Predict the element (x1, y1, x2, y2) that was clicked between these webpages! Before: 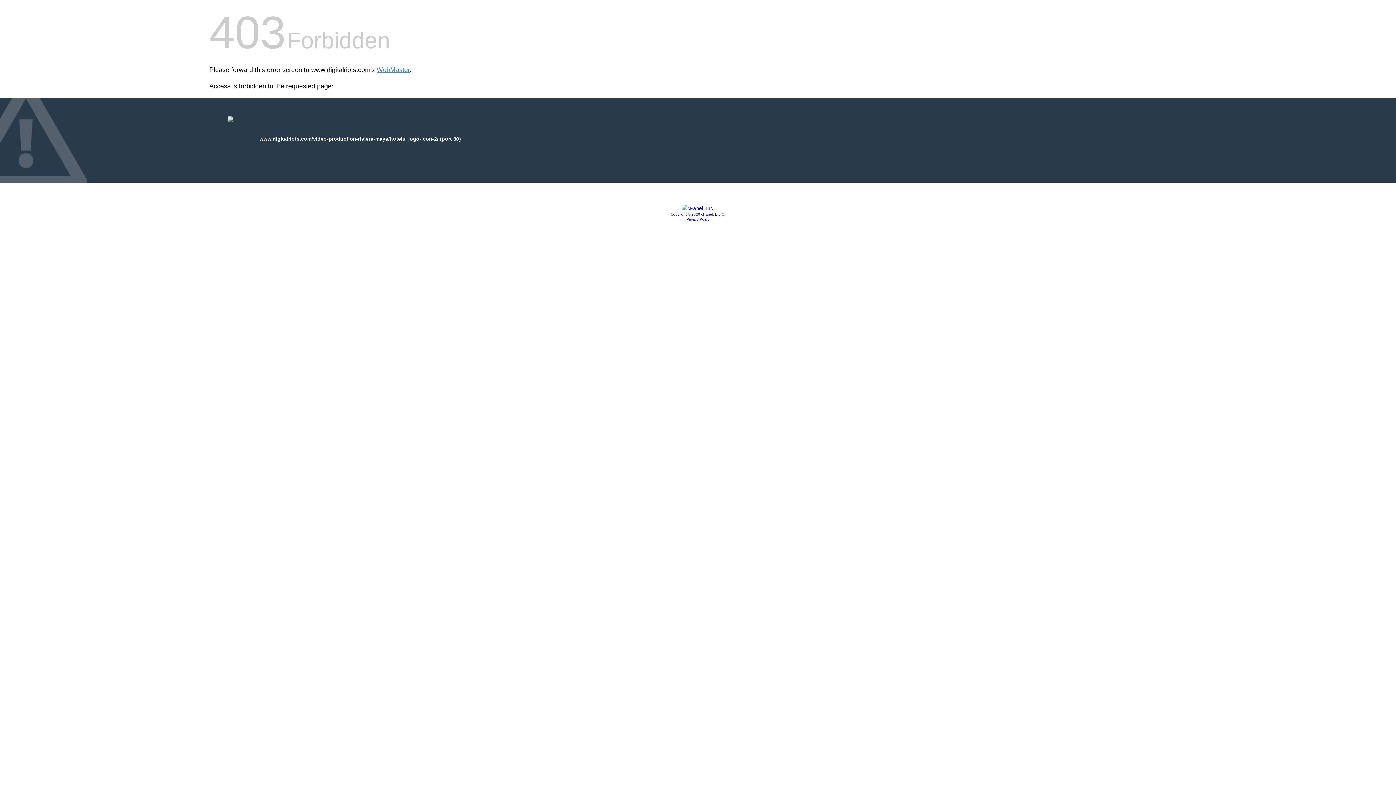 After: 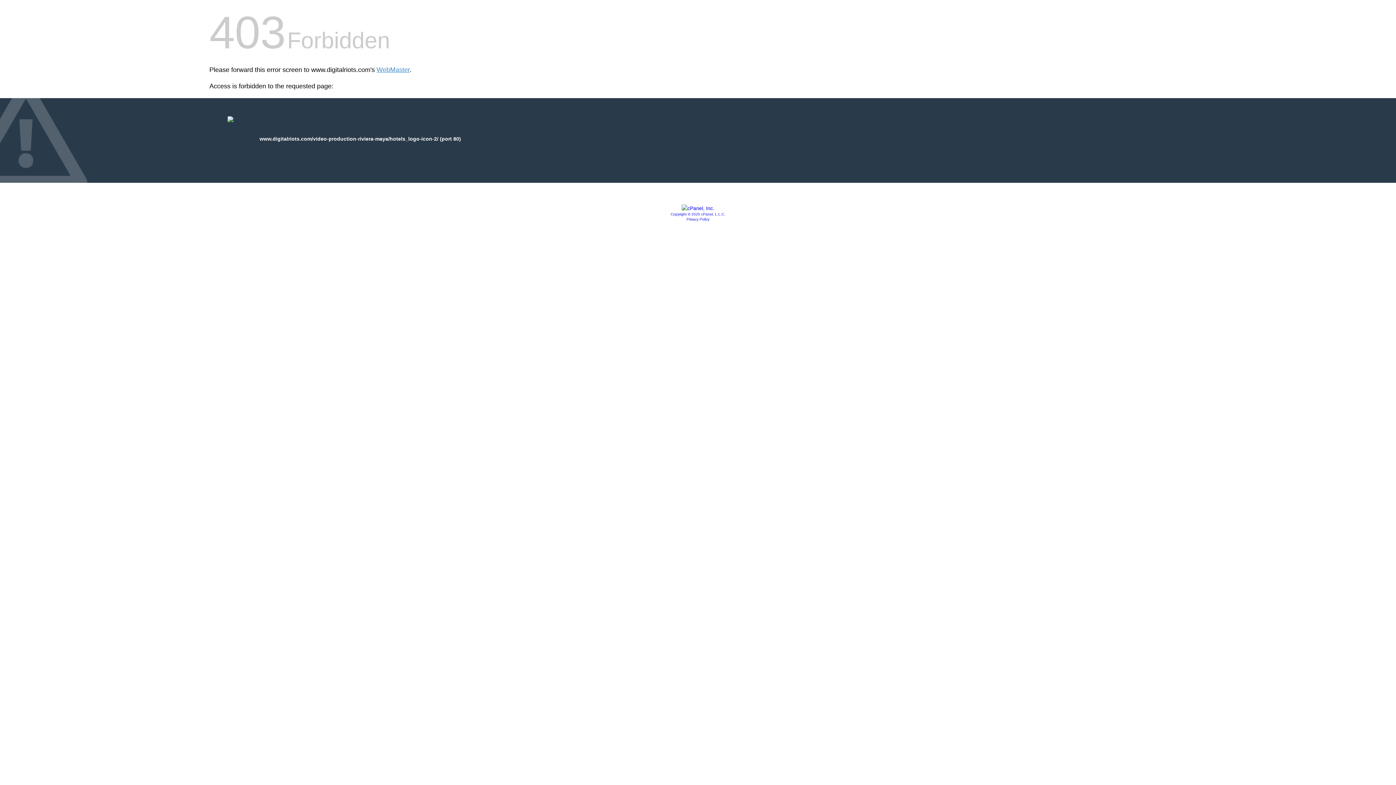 Action: bbox: (686, 217, 709, 221) label: Privacy Policy